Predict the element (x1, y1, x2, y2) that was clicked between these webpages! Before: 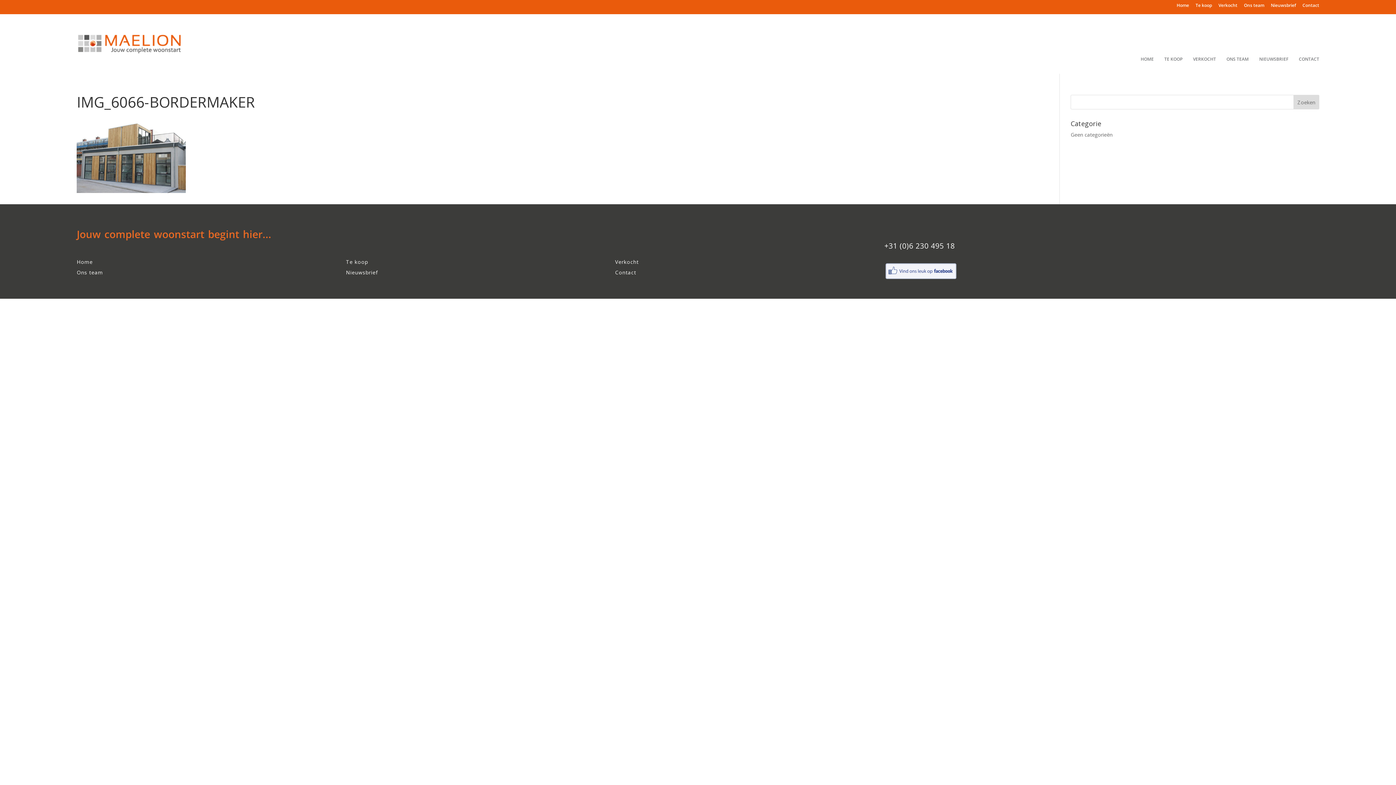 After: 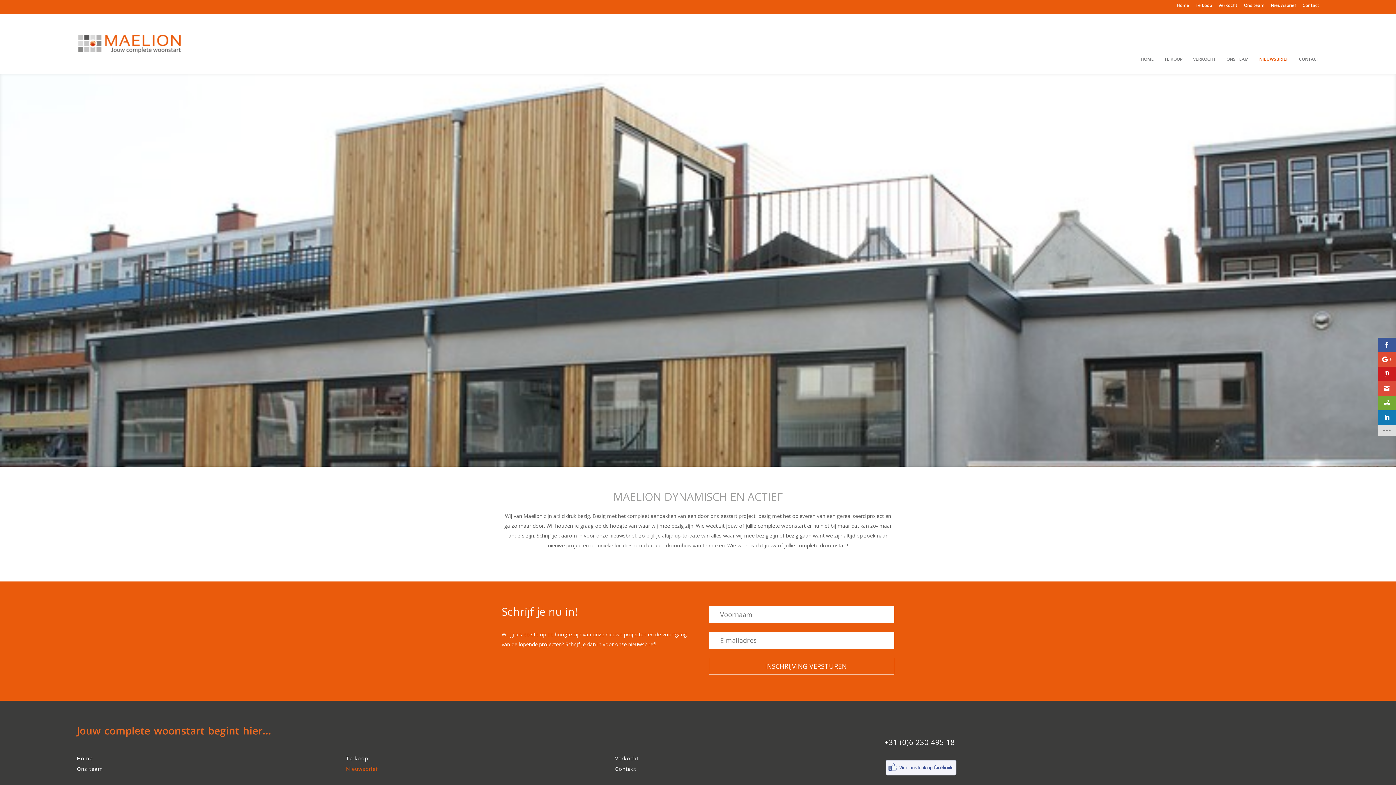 Action: bbox: (1259, 56, 1288, 107) label: NIEUWSBRIEF